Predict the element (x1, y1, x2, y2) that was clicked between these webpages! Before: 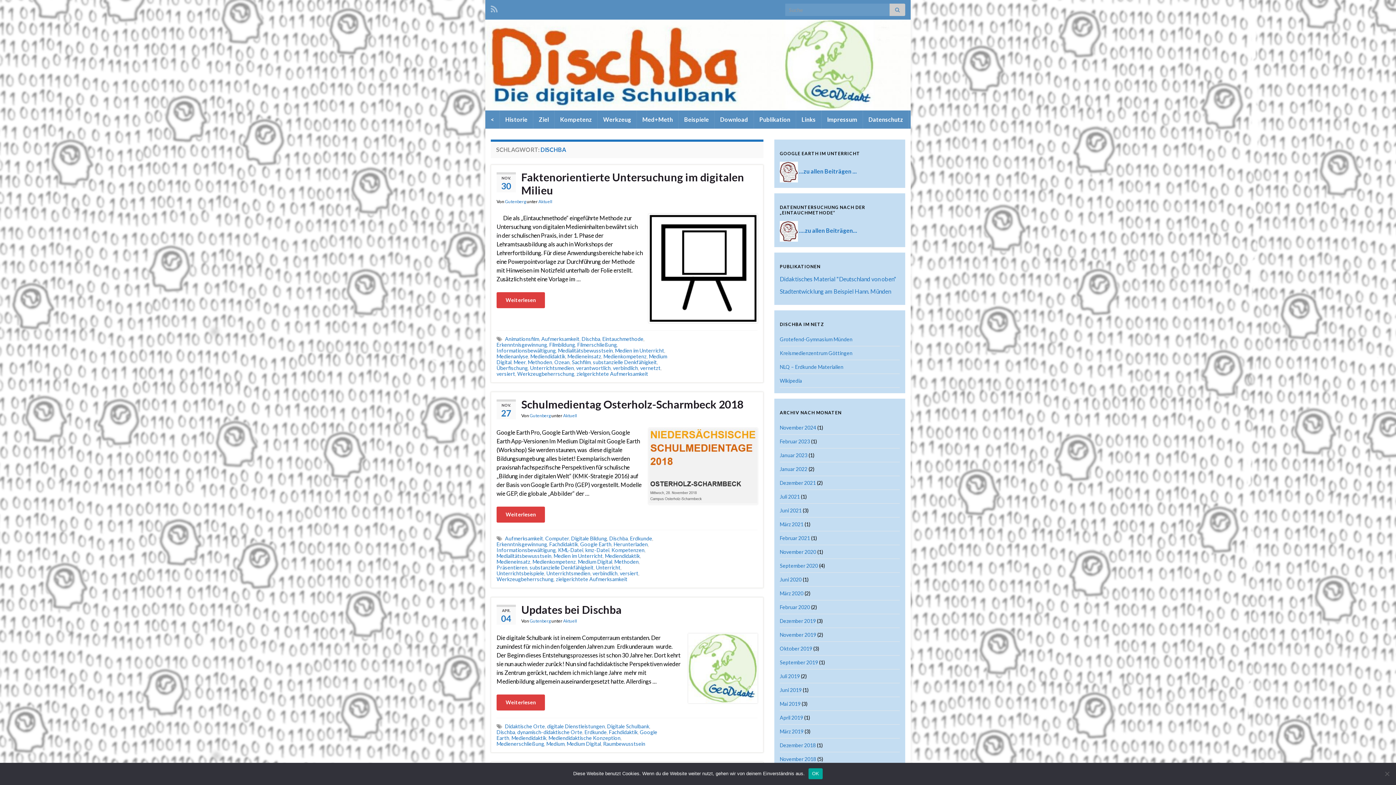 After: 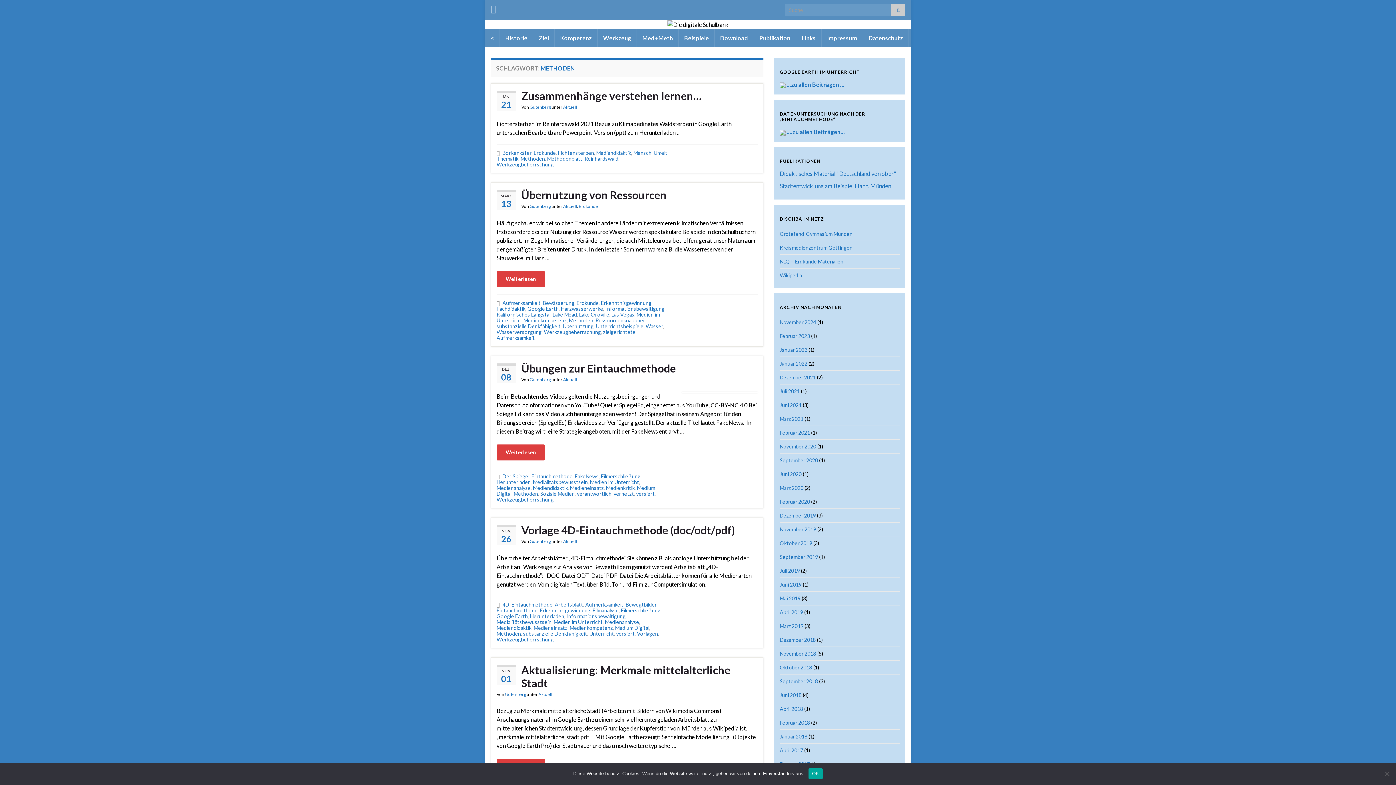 Action: bbox: (528, 359, 552, 365) label: Methoden